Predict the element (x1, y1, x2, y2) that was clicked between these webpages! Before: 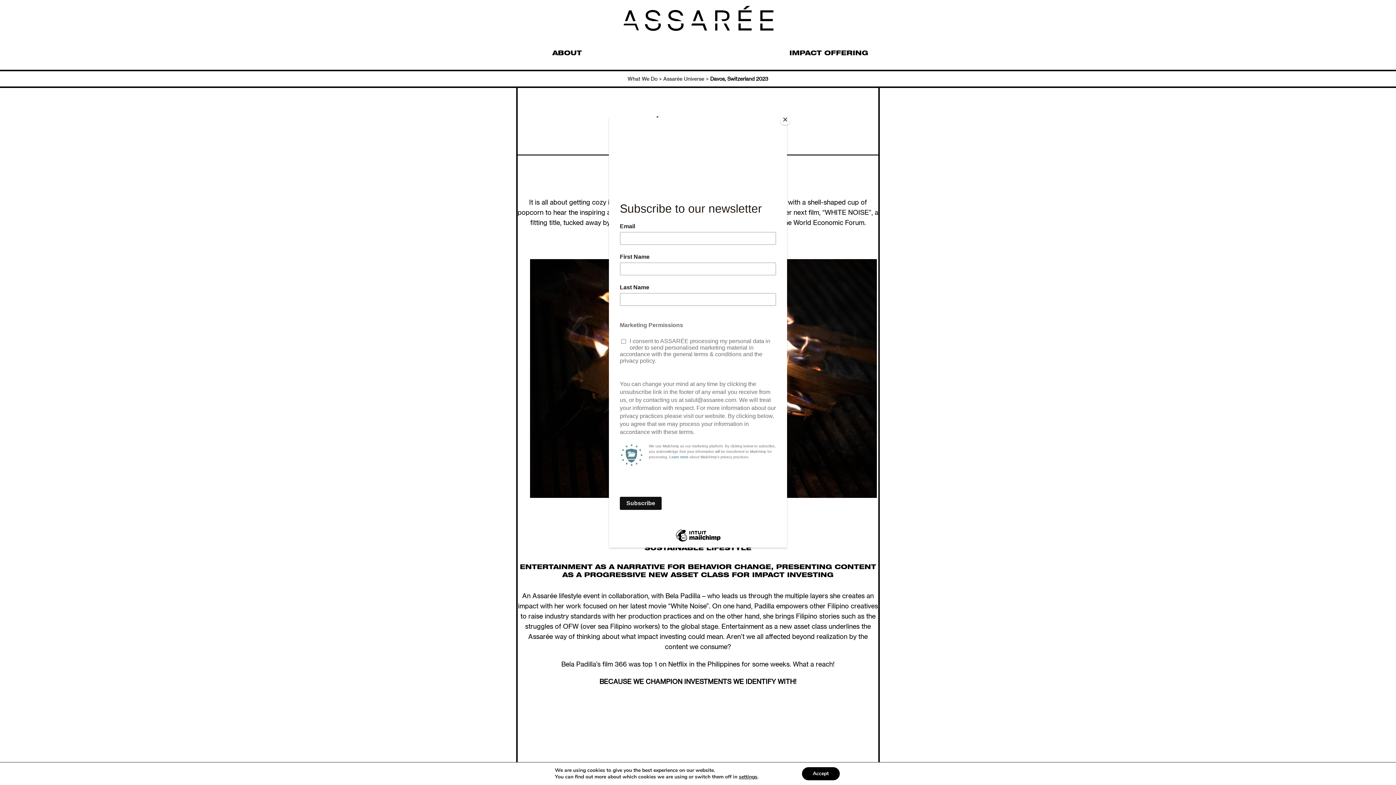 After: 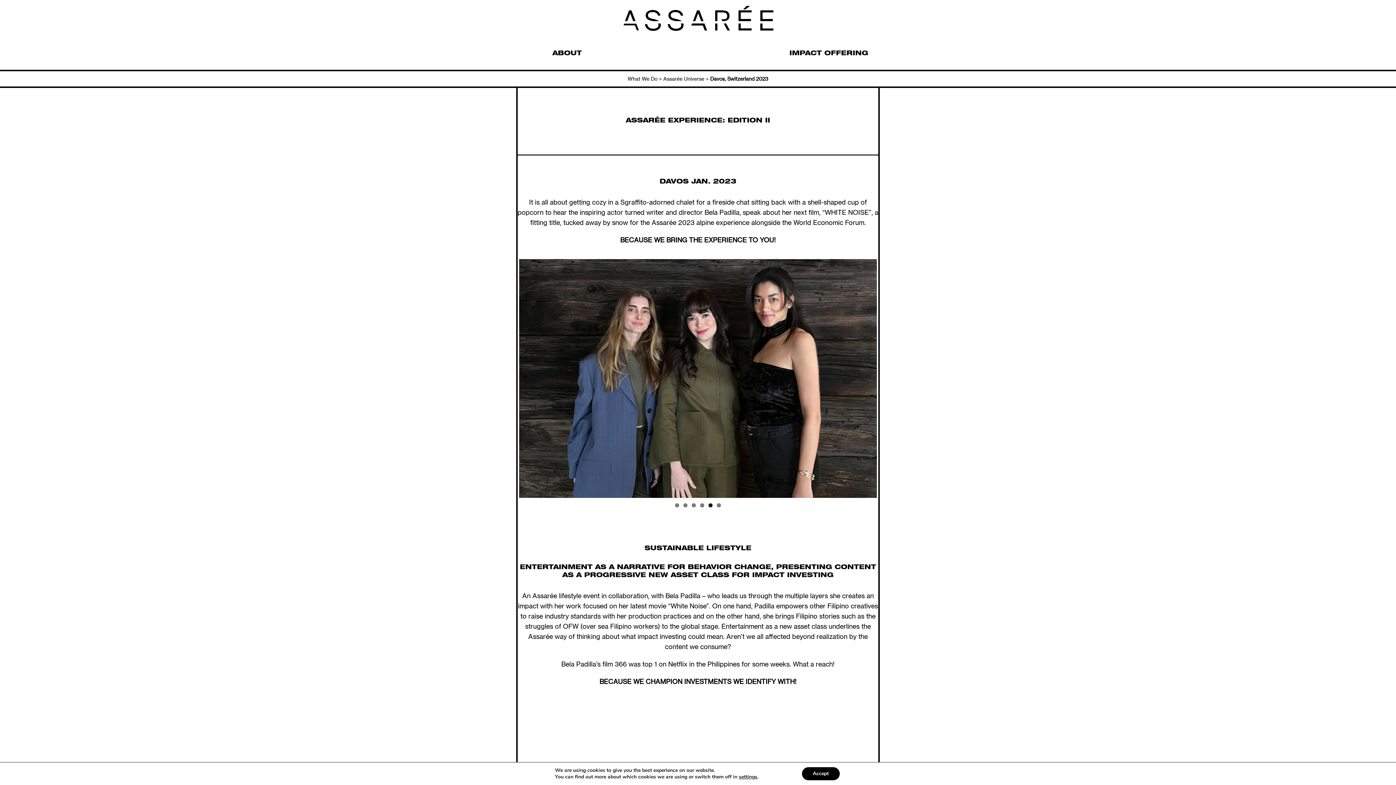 Action: label: Close bbox: (780, 114, 790, 125)